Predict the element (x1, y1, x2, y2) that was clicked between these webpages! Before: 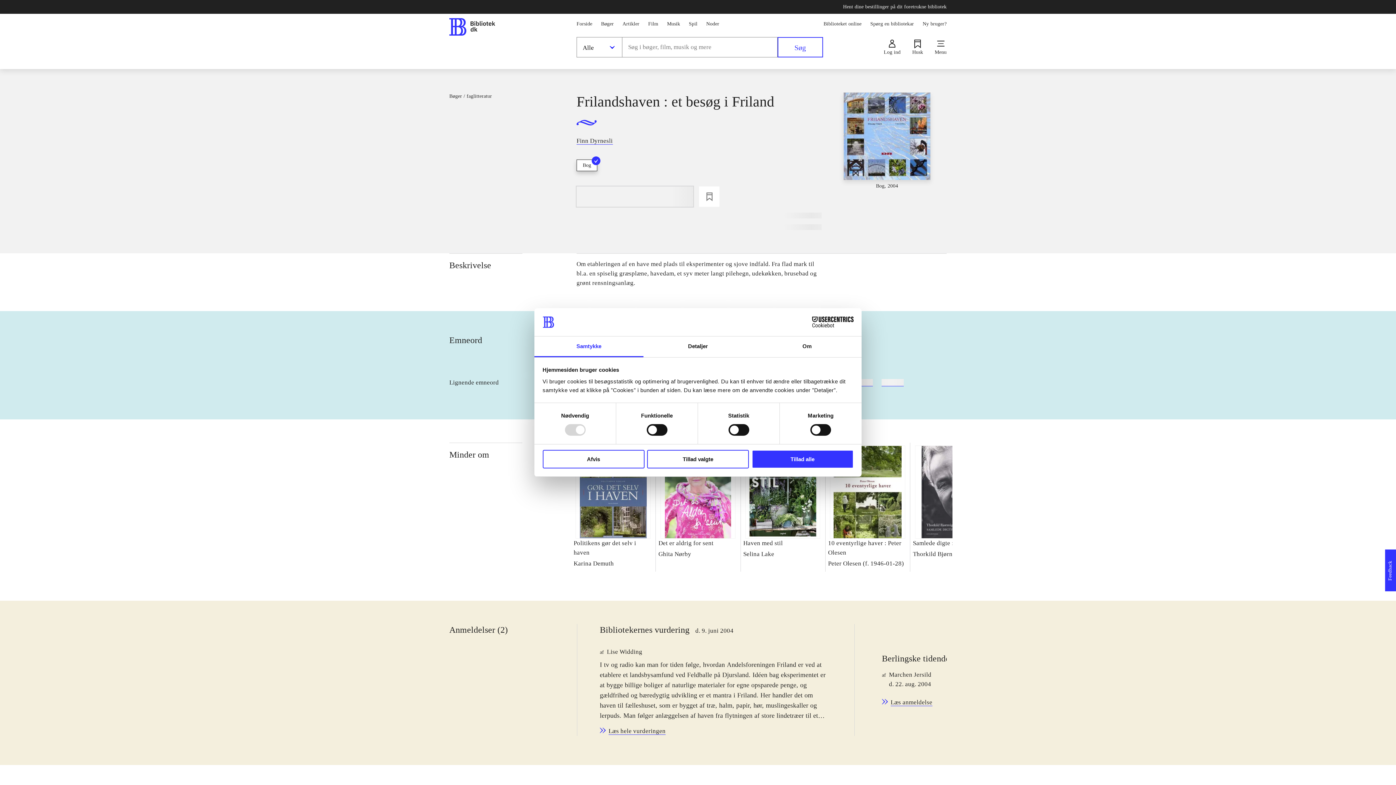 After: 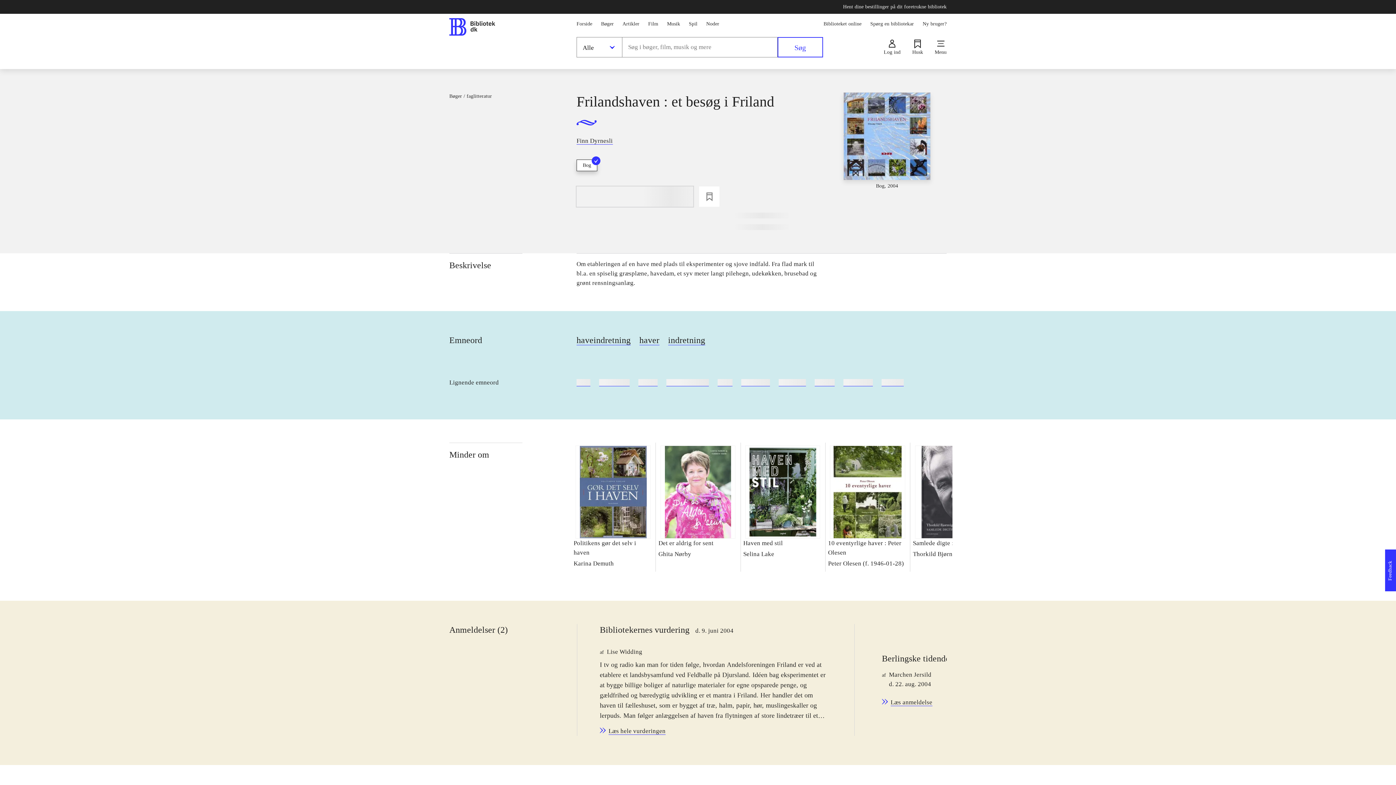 Action: label: Tillad alle bbox: (751, 450, 853, 468)